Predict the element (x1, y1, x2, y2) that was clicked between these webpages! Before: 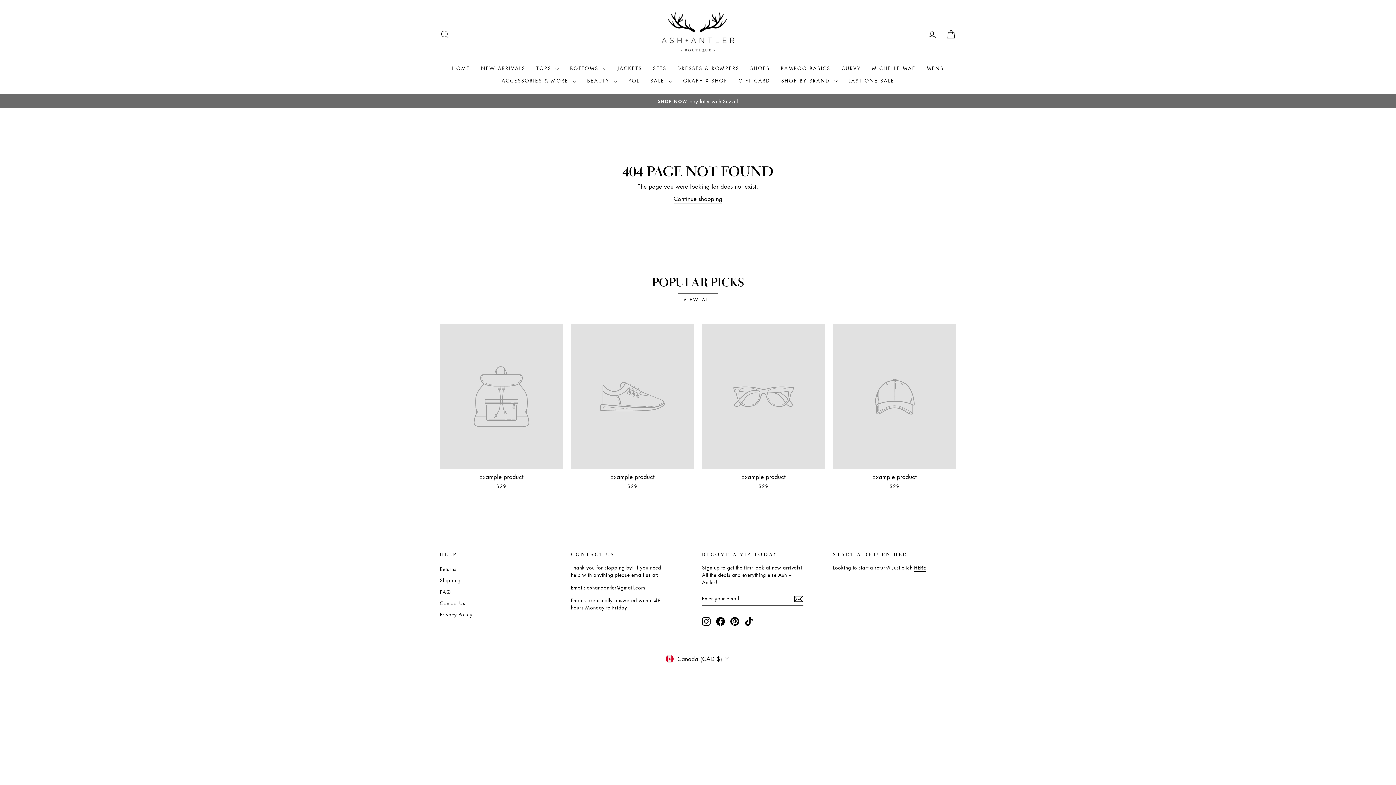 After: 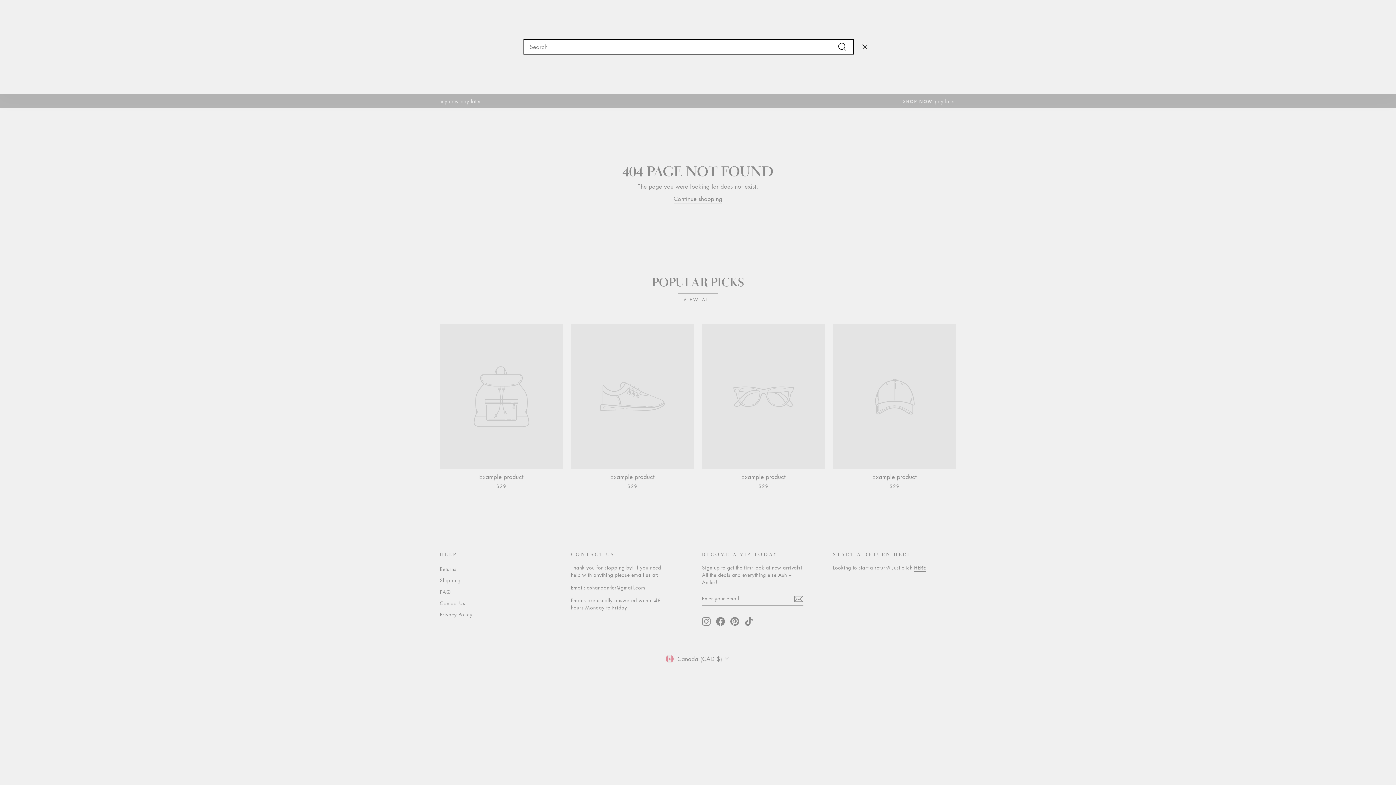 Action: bbox: (435, 26, 454, 42) label: SEARCH